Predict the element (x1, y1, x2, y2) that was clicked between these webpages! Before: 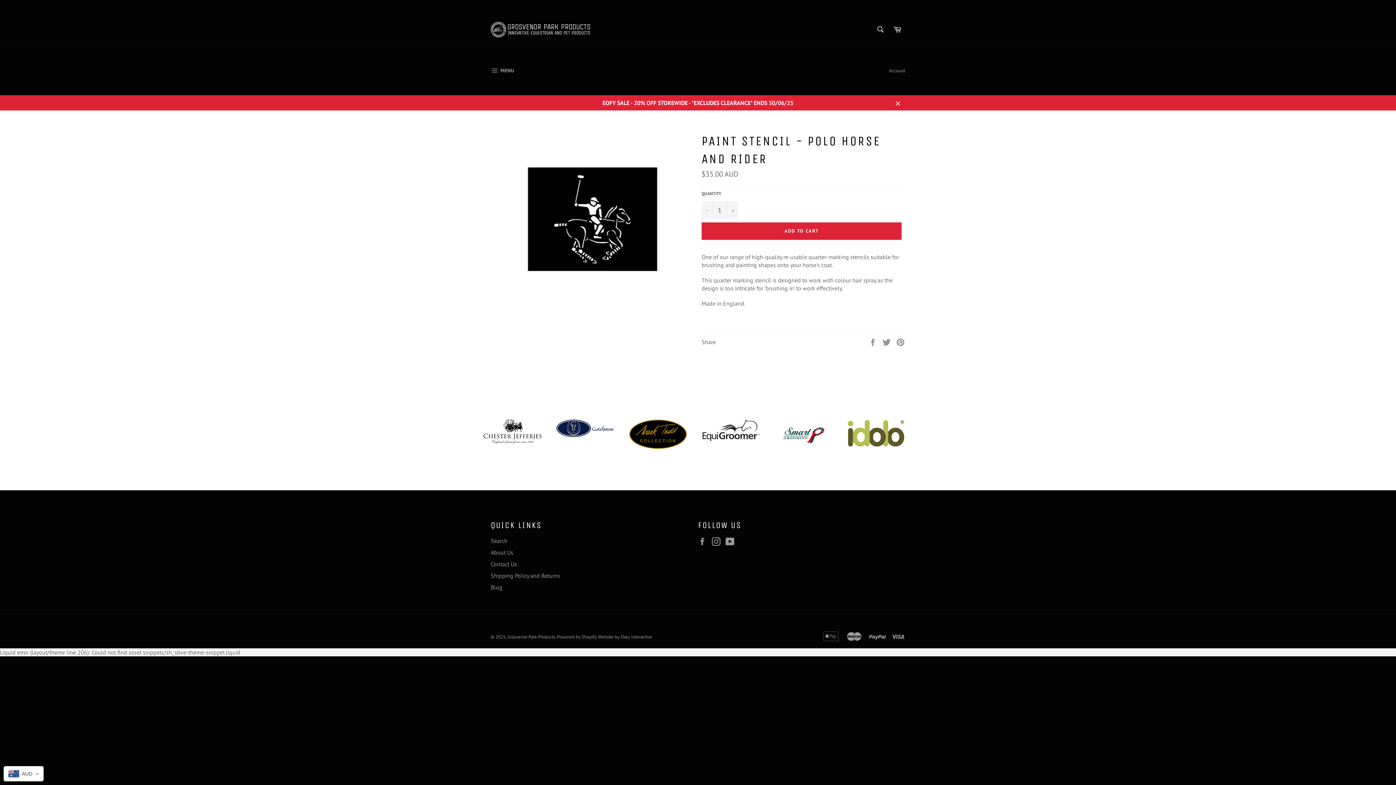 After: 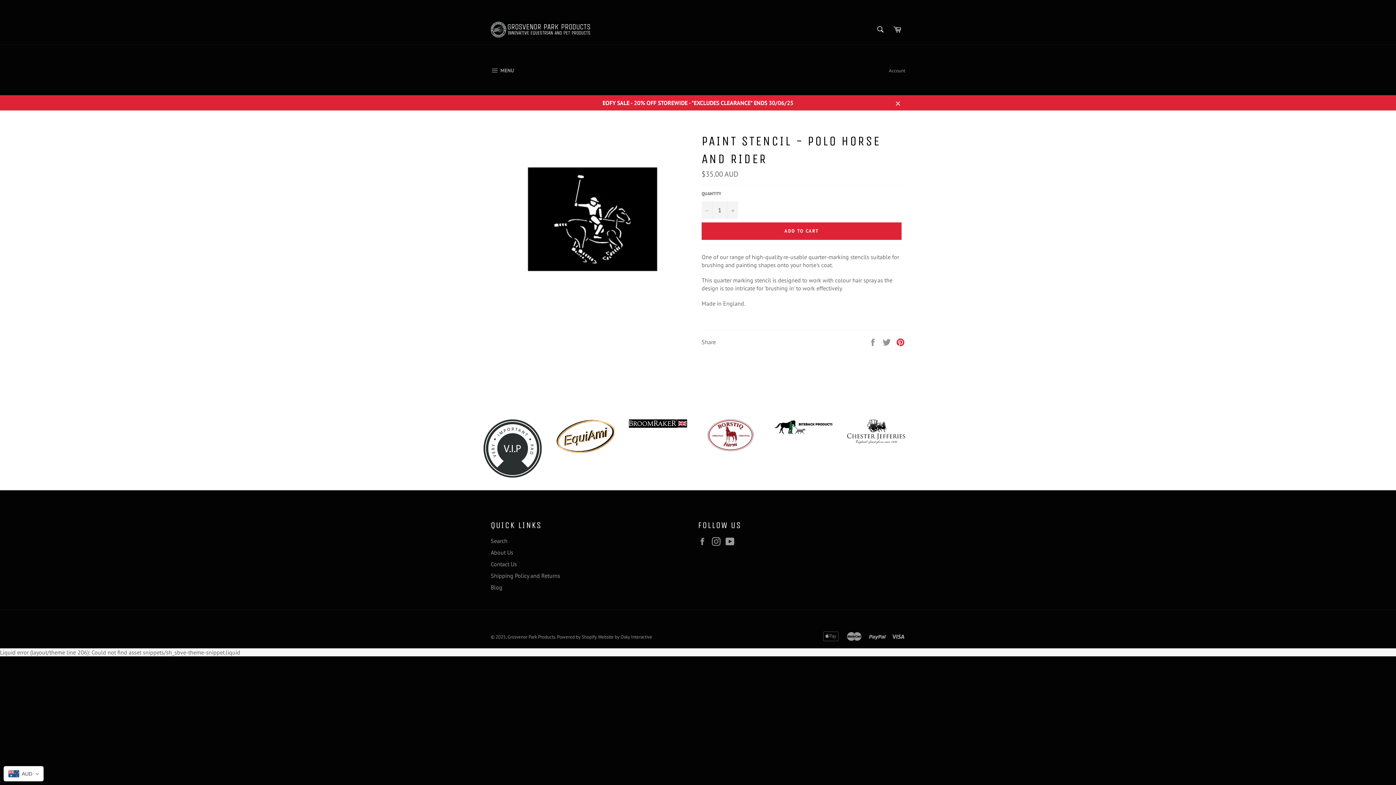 Action: bbox: (896, 338, 905, 345) label: Pin on Pinterest